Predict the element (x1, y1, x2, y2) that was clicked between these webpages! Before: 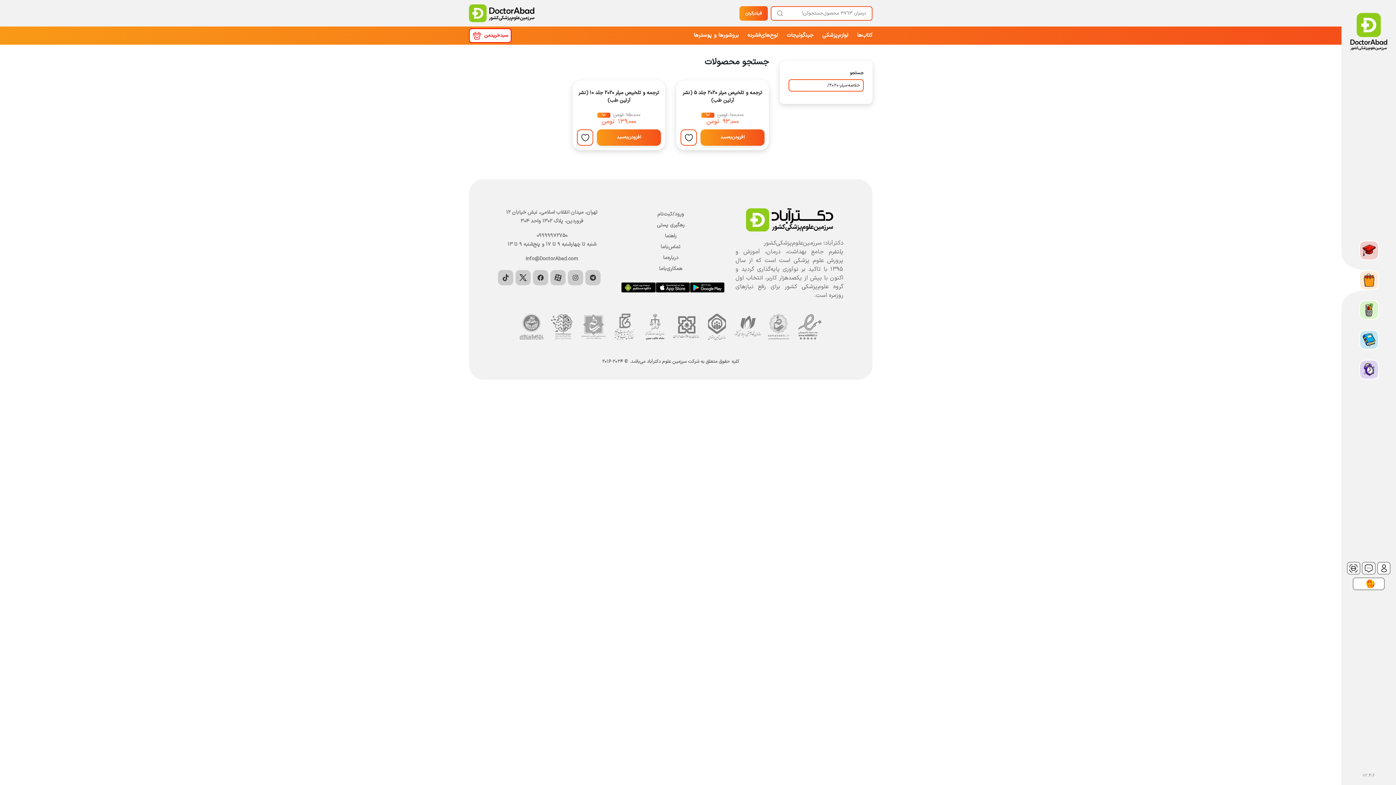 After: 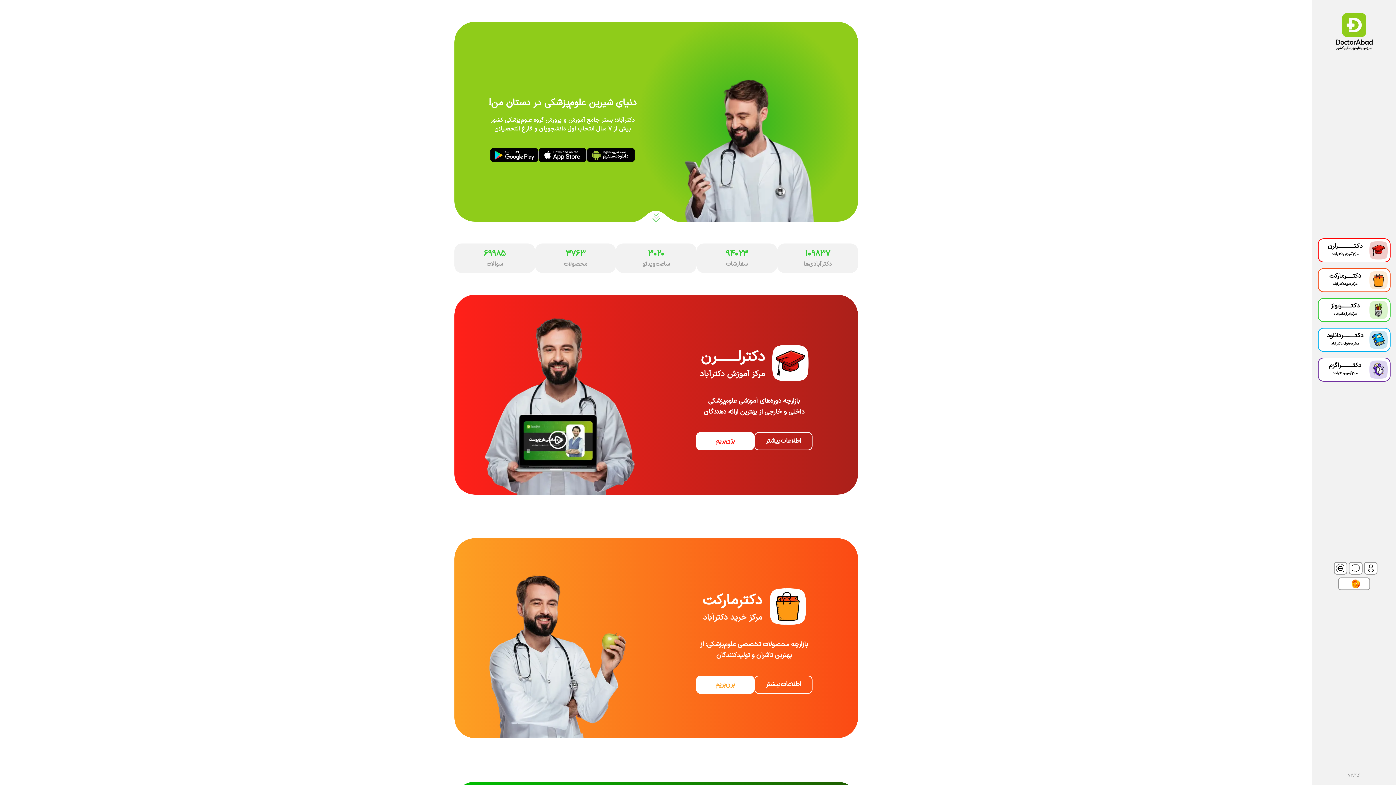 Action: bbox: (1343, 7, 1394, 58)